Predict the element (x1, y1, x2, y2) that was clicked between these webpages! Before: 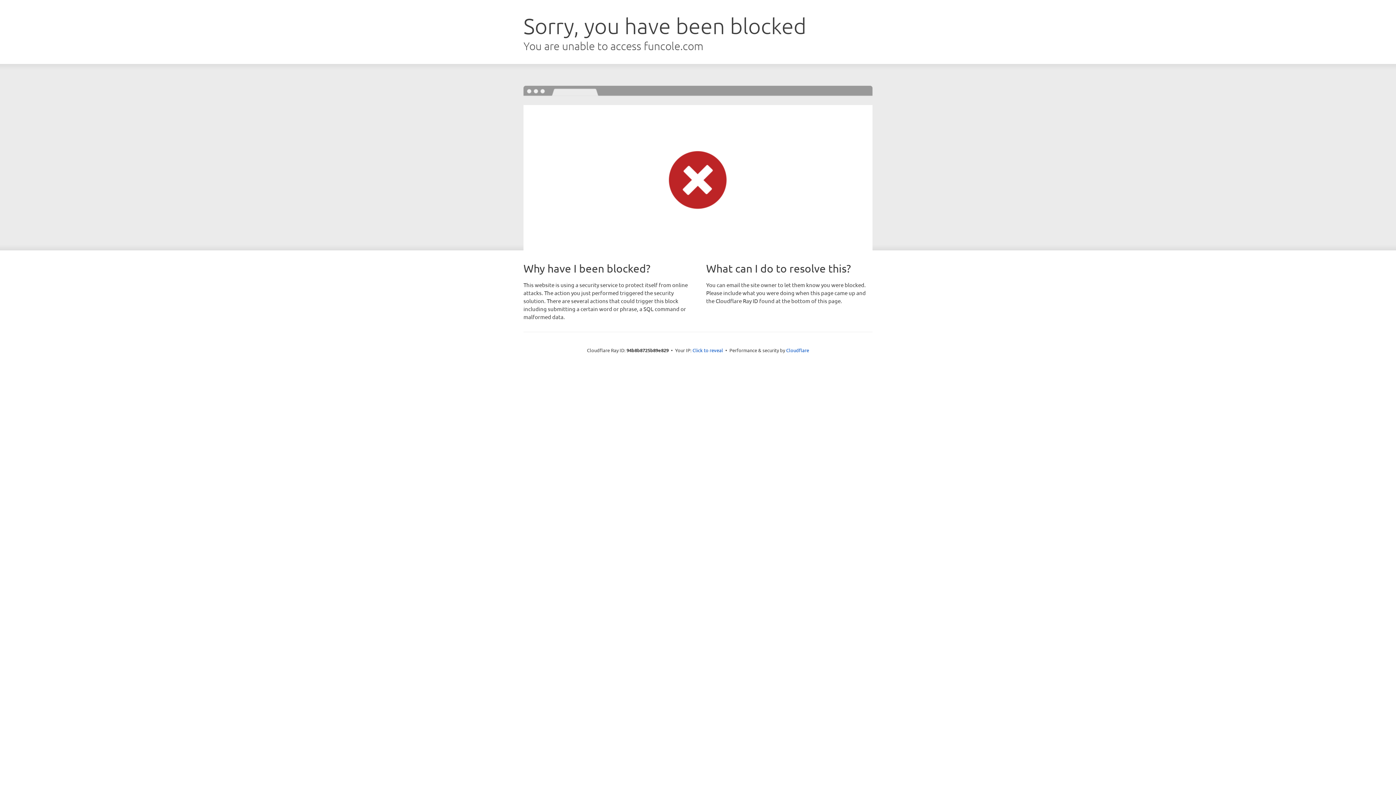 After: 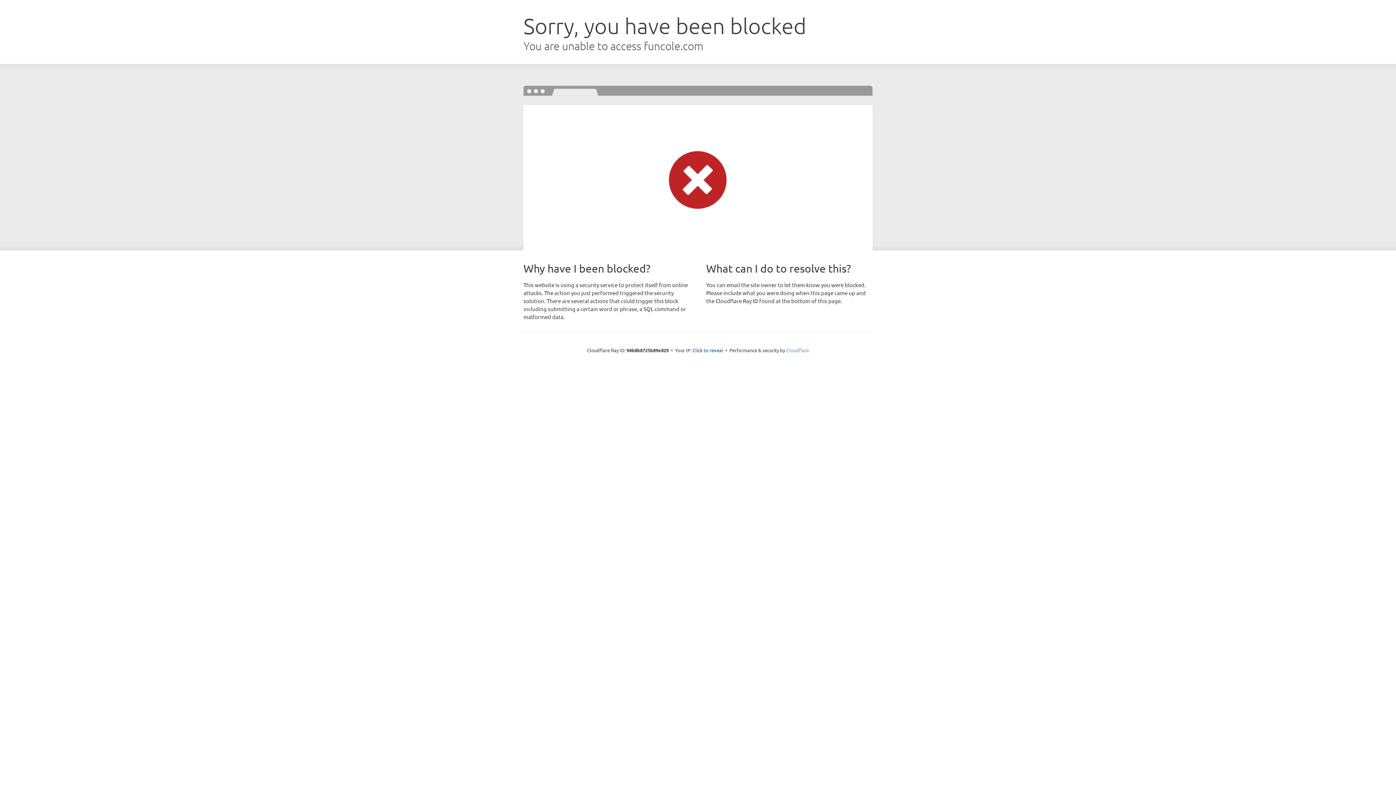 Action: bbox: (786, 347, 809, 353) label: Cloudflare